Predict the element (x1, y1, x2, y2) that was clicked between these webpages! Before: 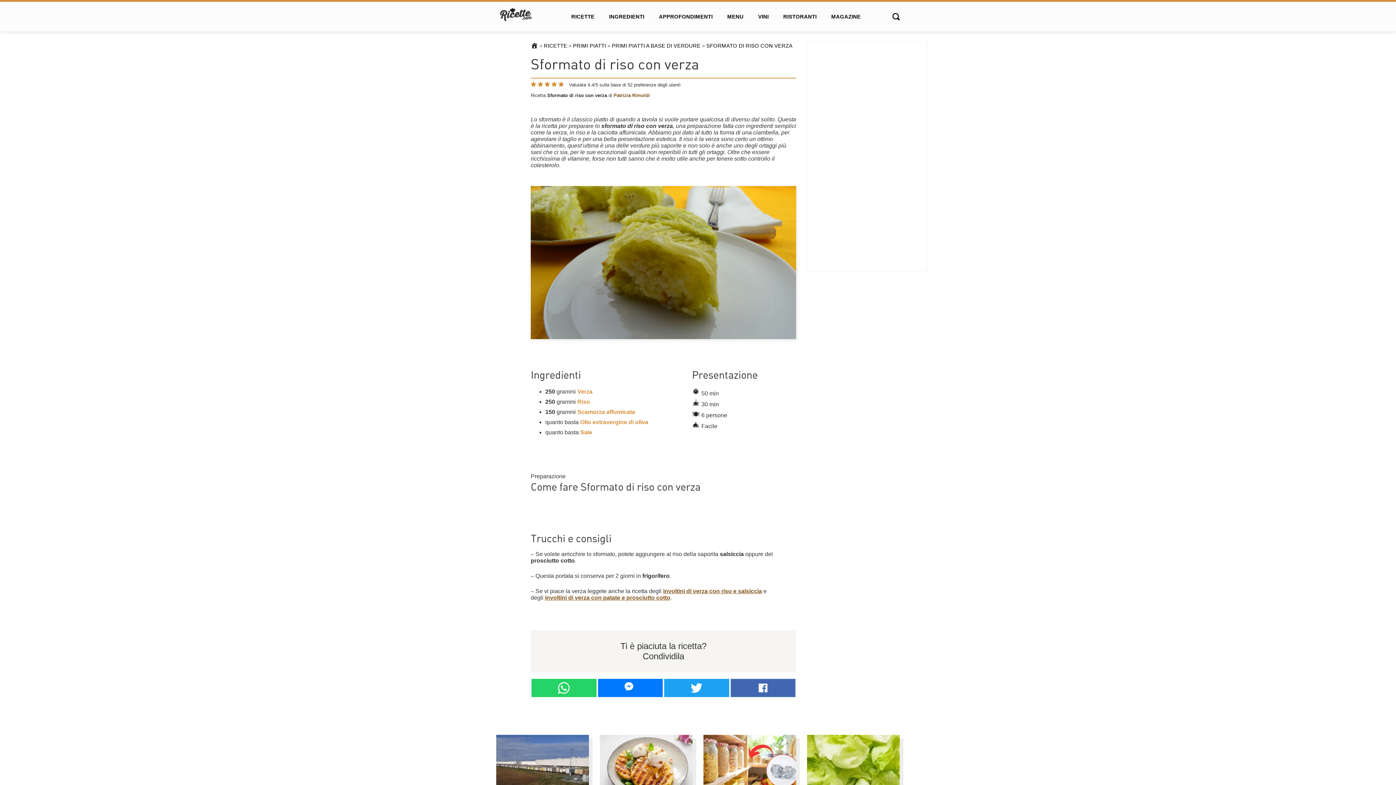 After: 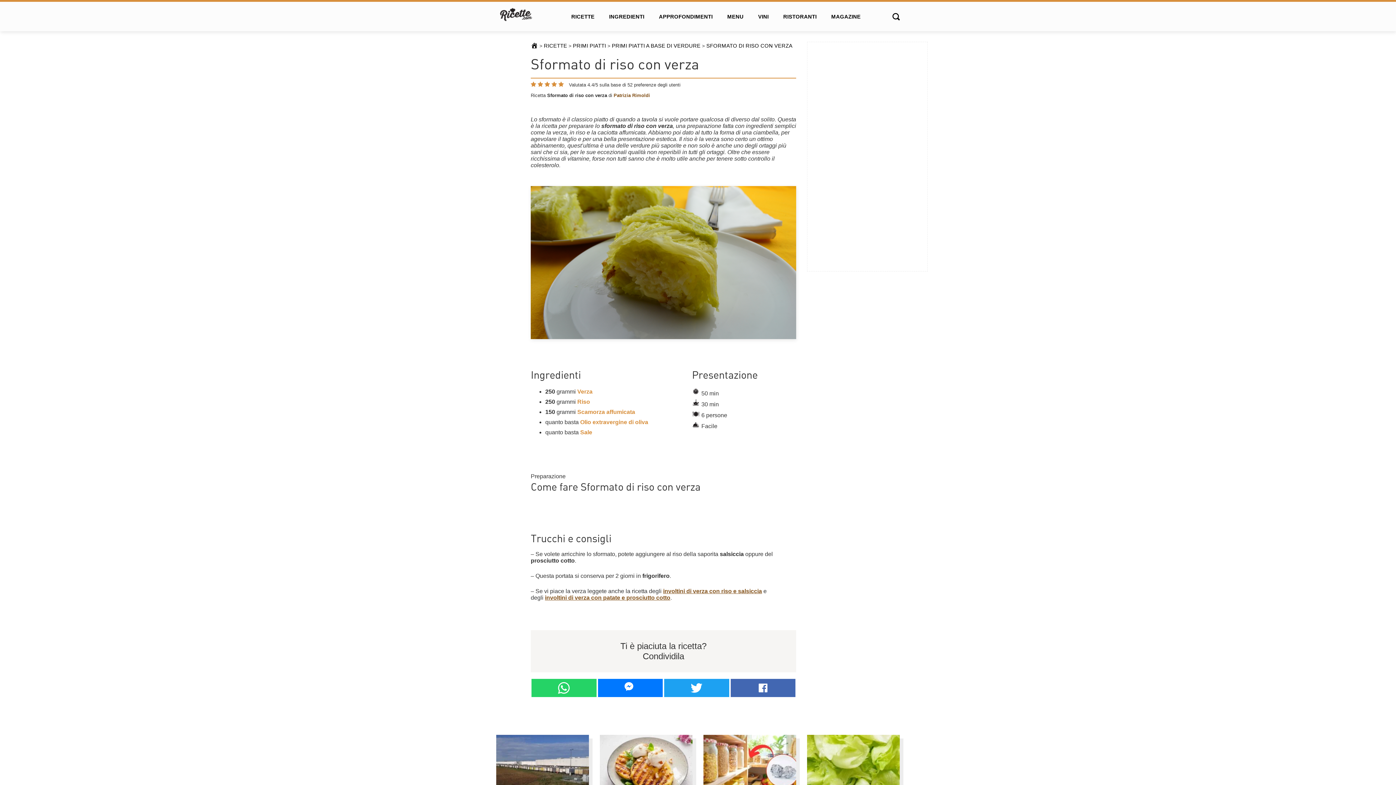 Action: label: Condividi su Facebook bbox: (730, 679, 795, 697)